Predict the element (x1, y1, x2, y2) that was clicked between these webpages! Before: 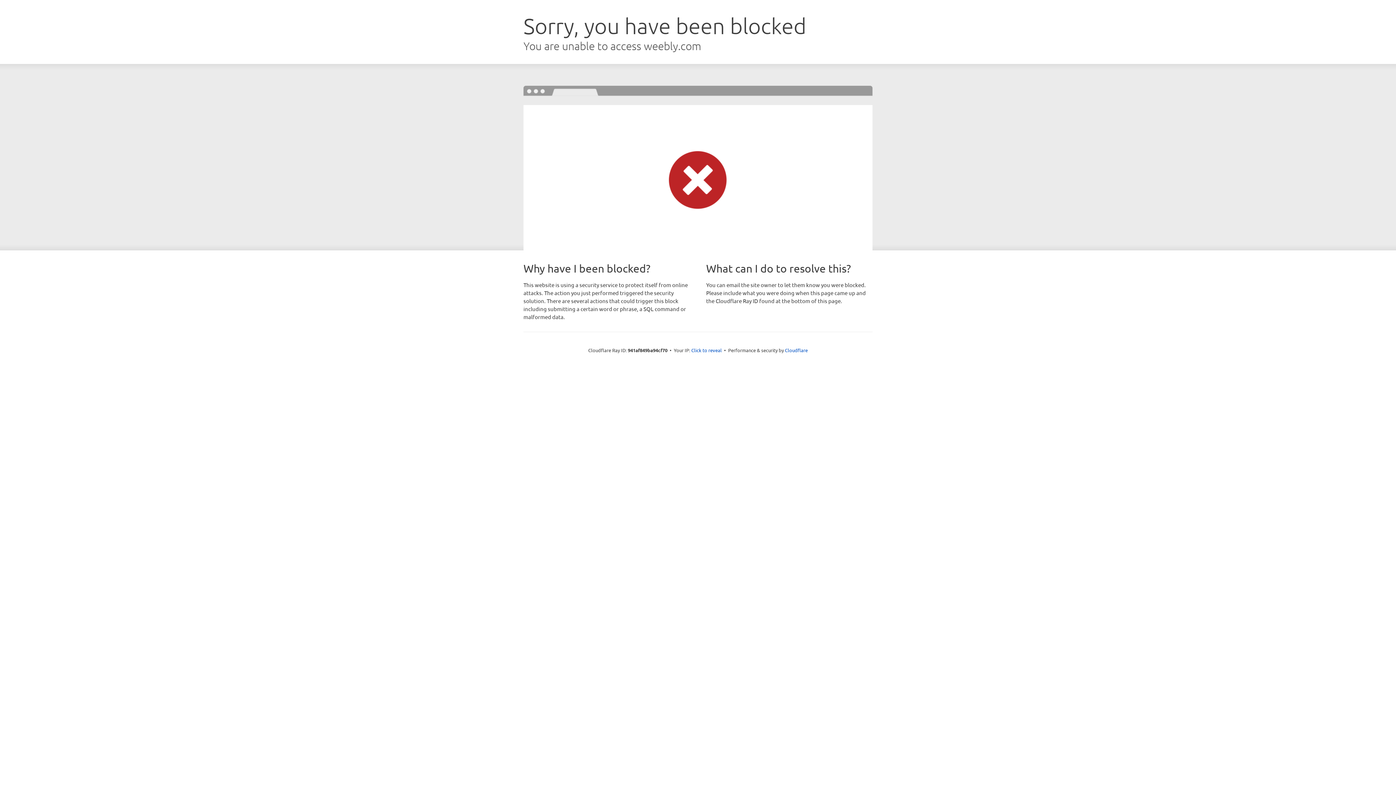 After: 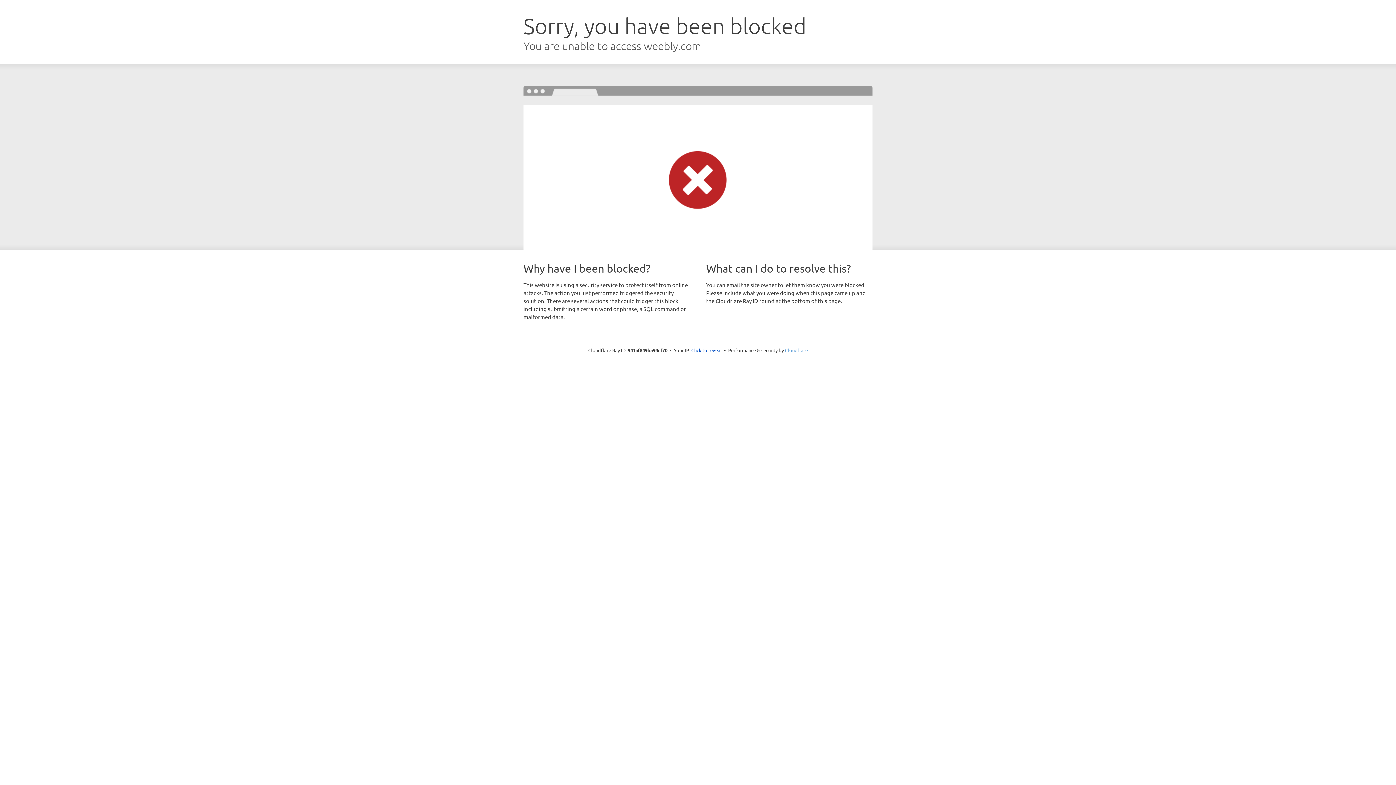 Action: label: Cloudflare bbox: (785, 347, 808, 353)